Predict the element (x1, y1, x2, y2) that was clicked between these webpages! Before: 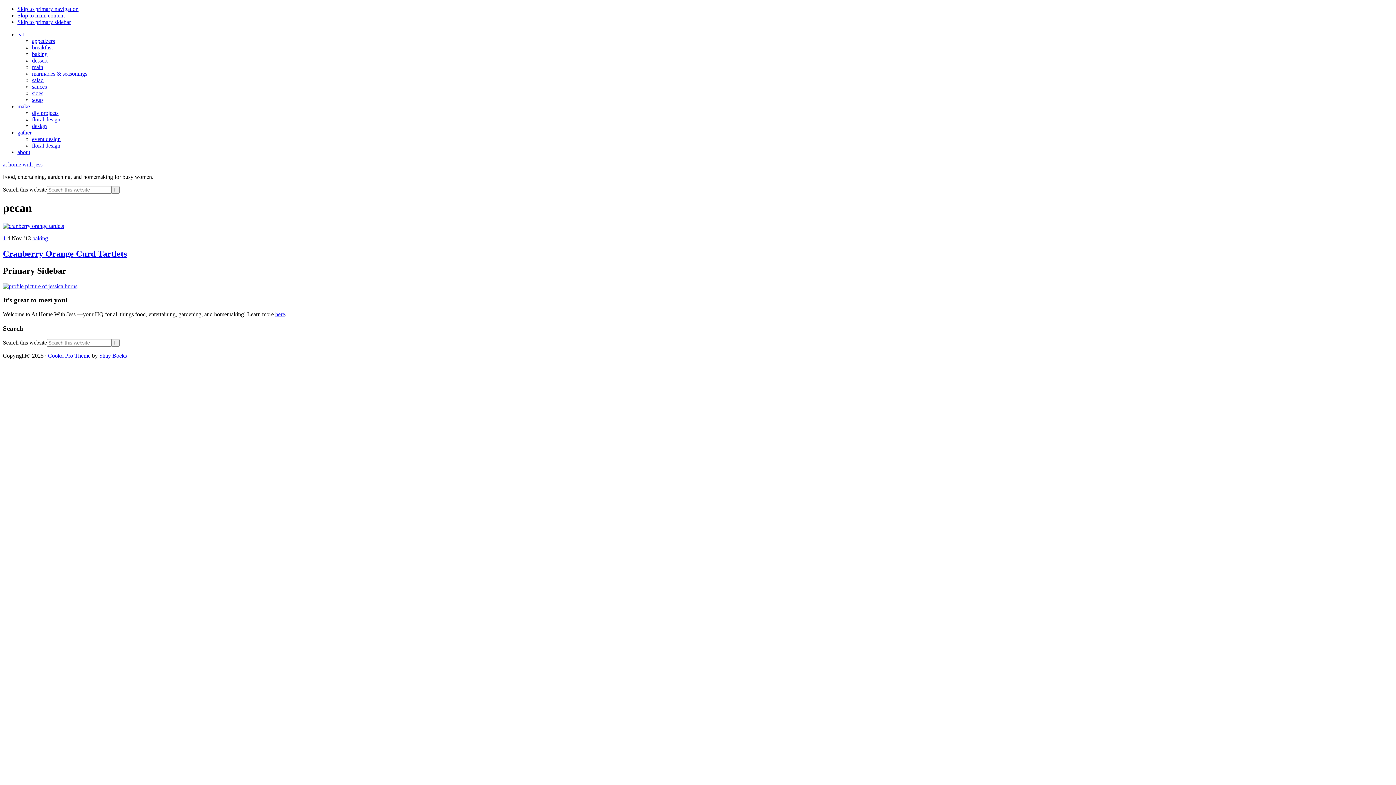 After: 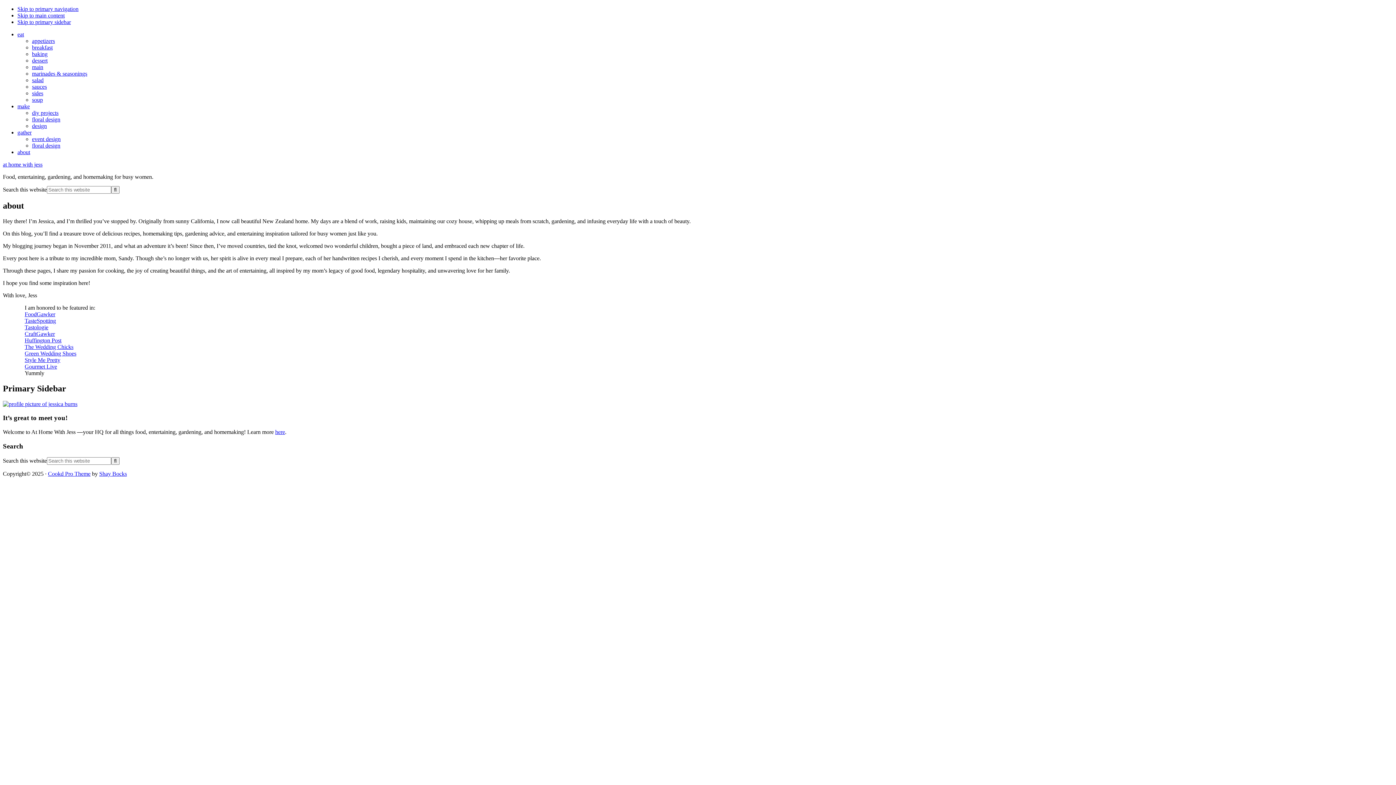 Action: label: here bbox: (275, 311, 285, 317)